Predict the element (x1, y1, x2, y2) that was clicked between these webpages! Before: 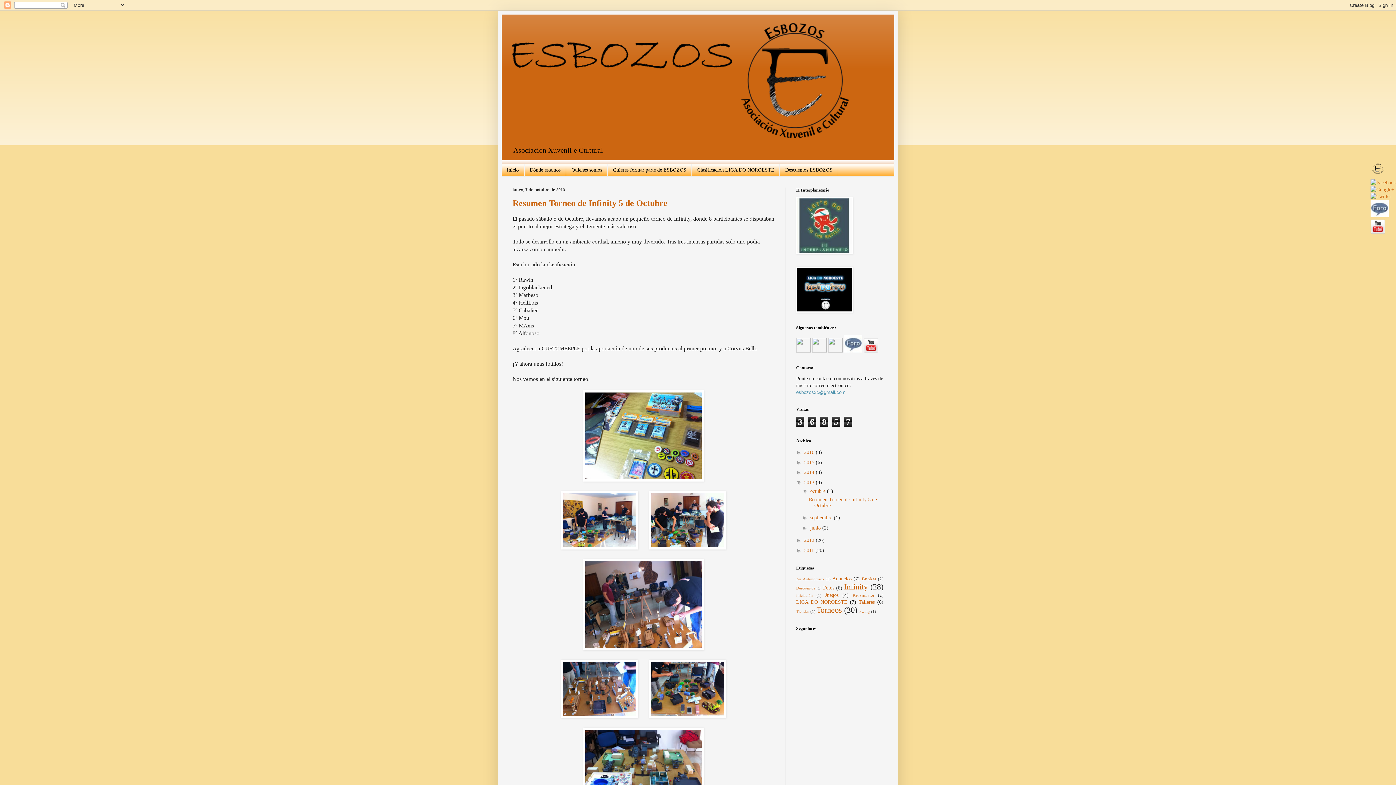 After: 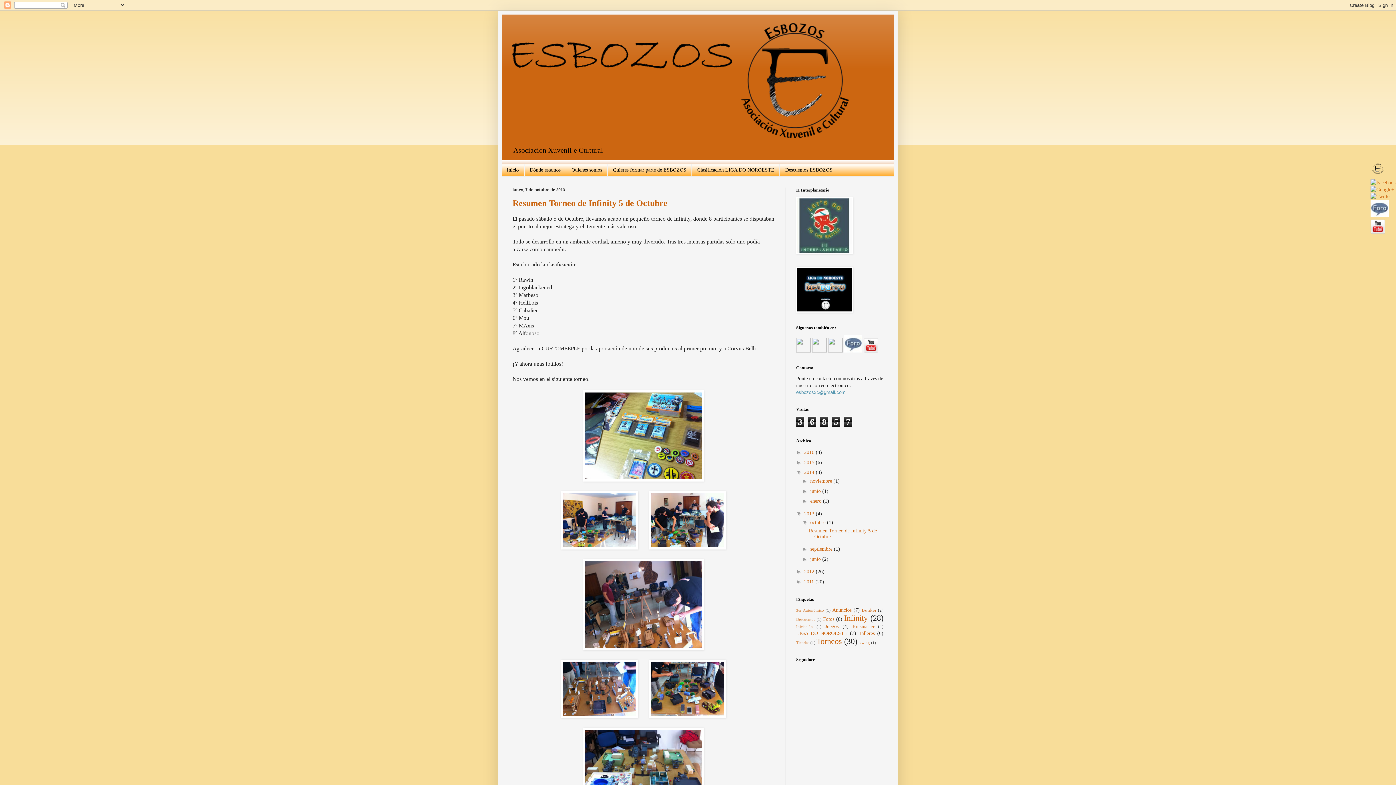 Action: label: ►   bbox: (796, 469, 804, 475)